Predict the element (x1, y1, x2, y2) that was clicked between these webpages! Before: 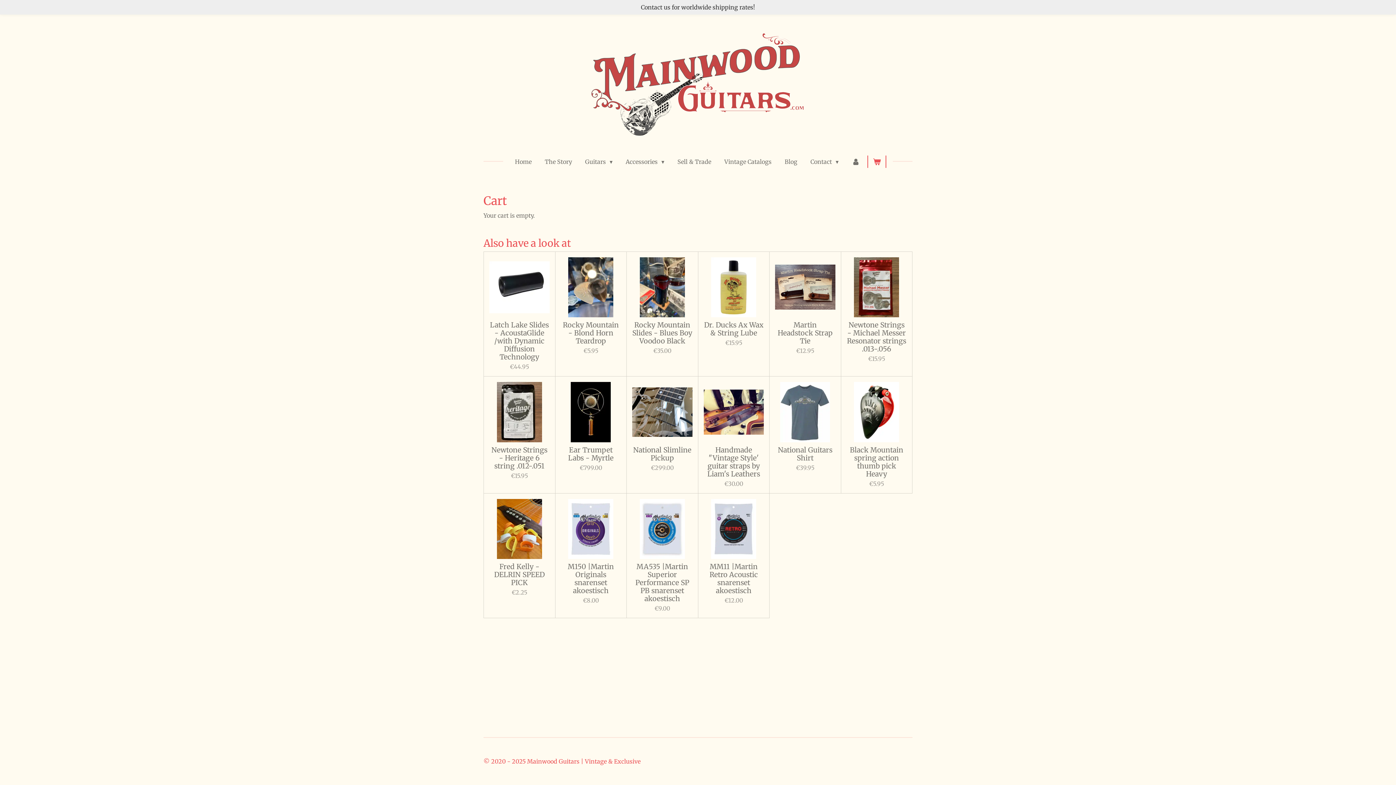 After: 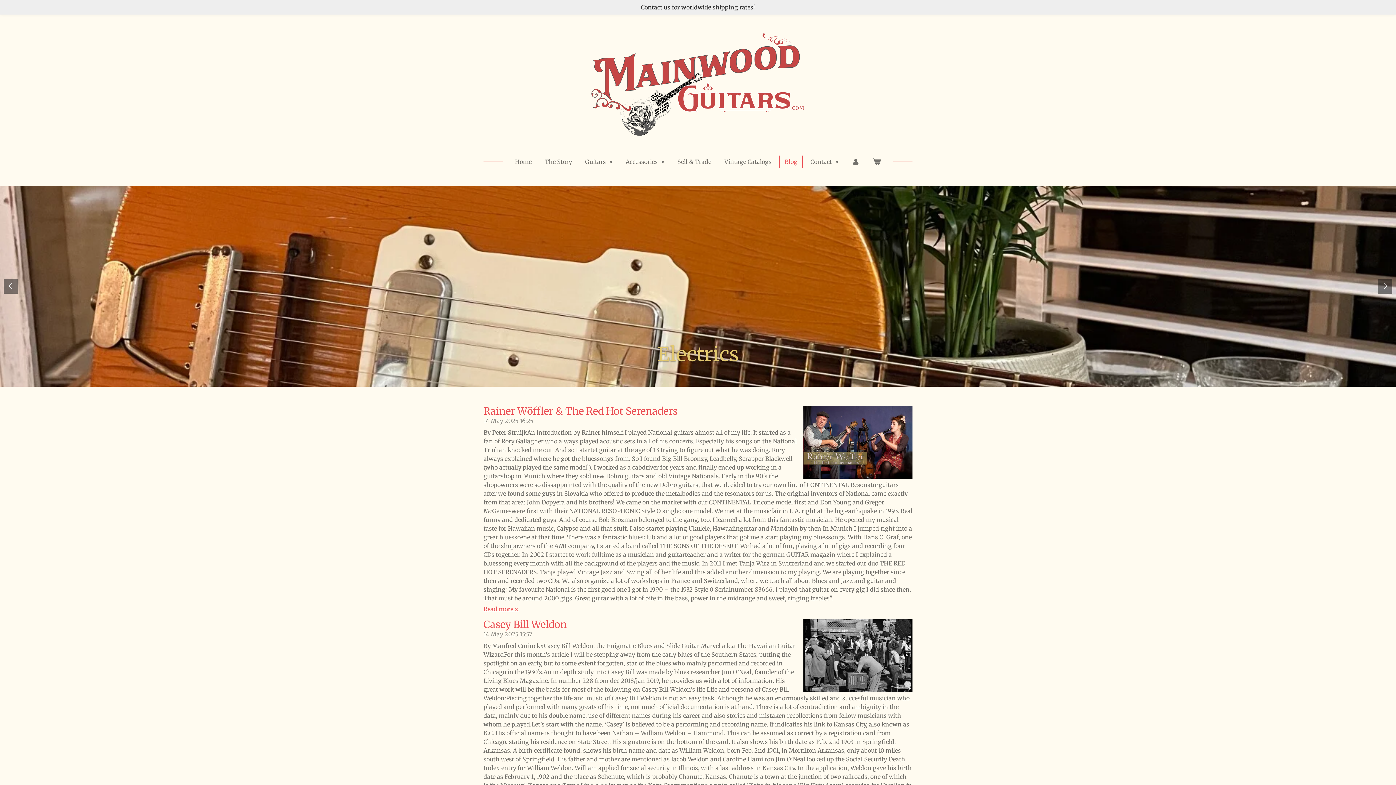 Action: label: Blog bbox: (780, 155, 802, 167)